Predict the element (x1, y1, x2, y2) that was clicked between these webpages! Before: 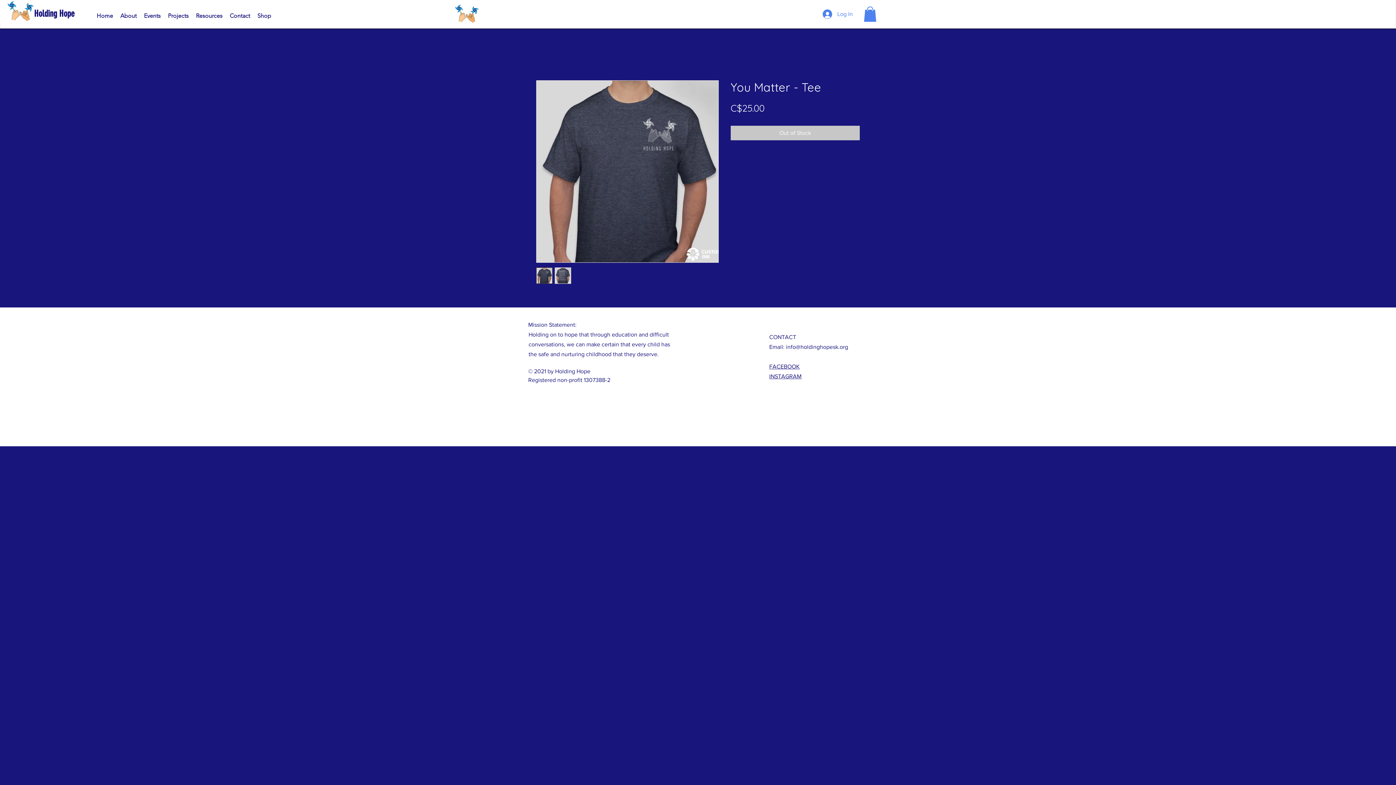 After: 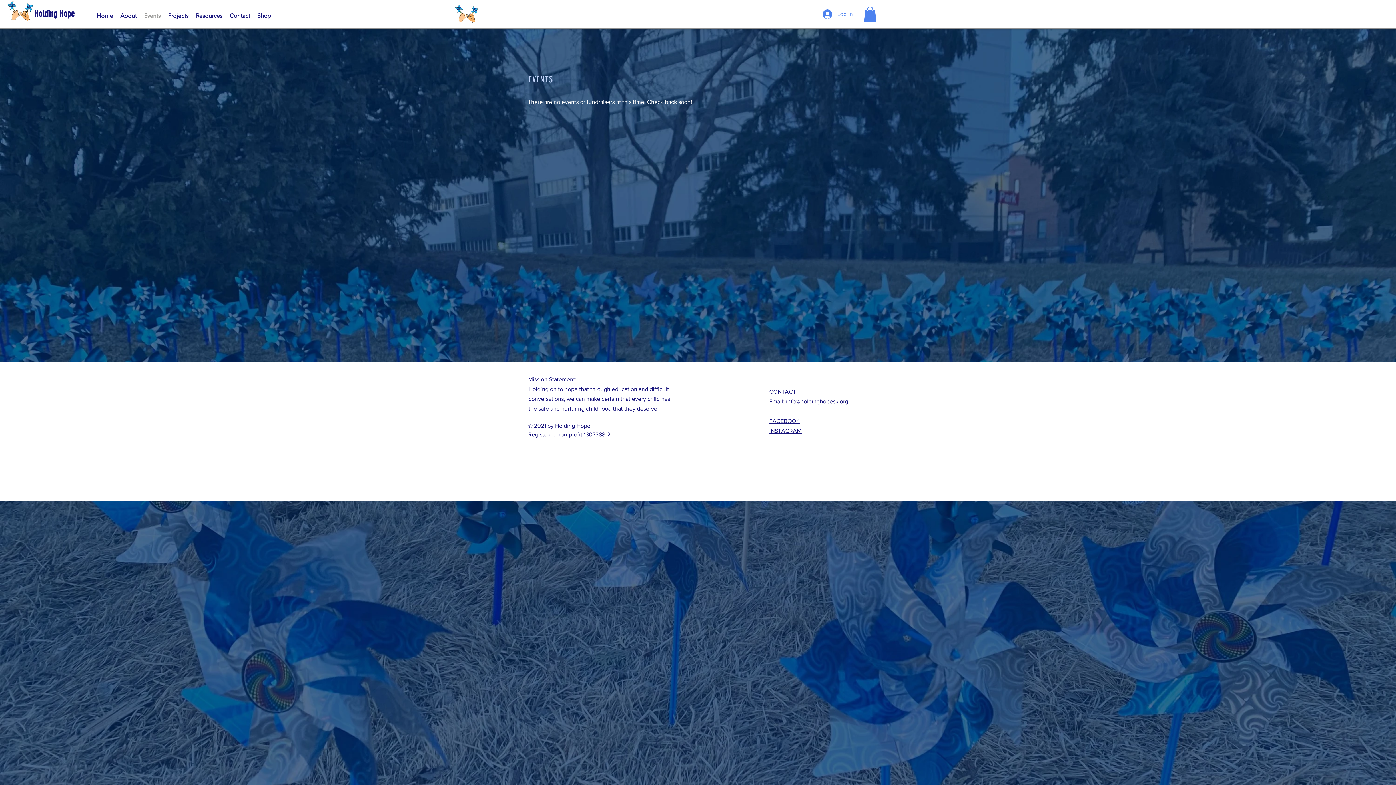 Action: bbox: (140, 6, 164, 25) label: Events